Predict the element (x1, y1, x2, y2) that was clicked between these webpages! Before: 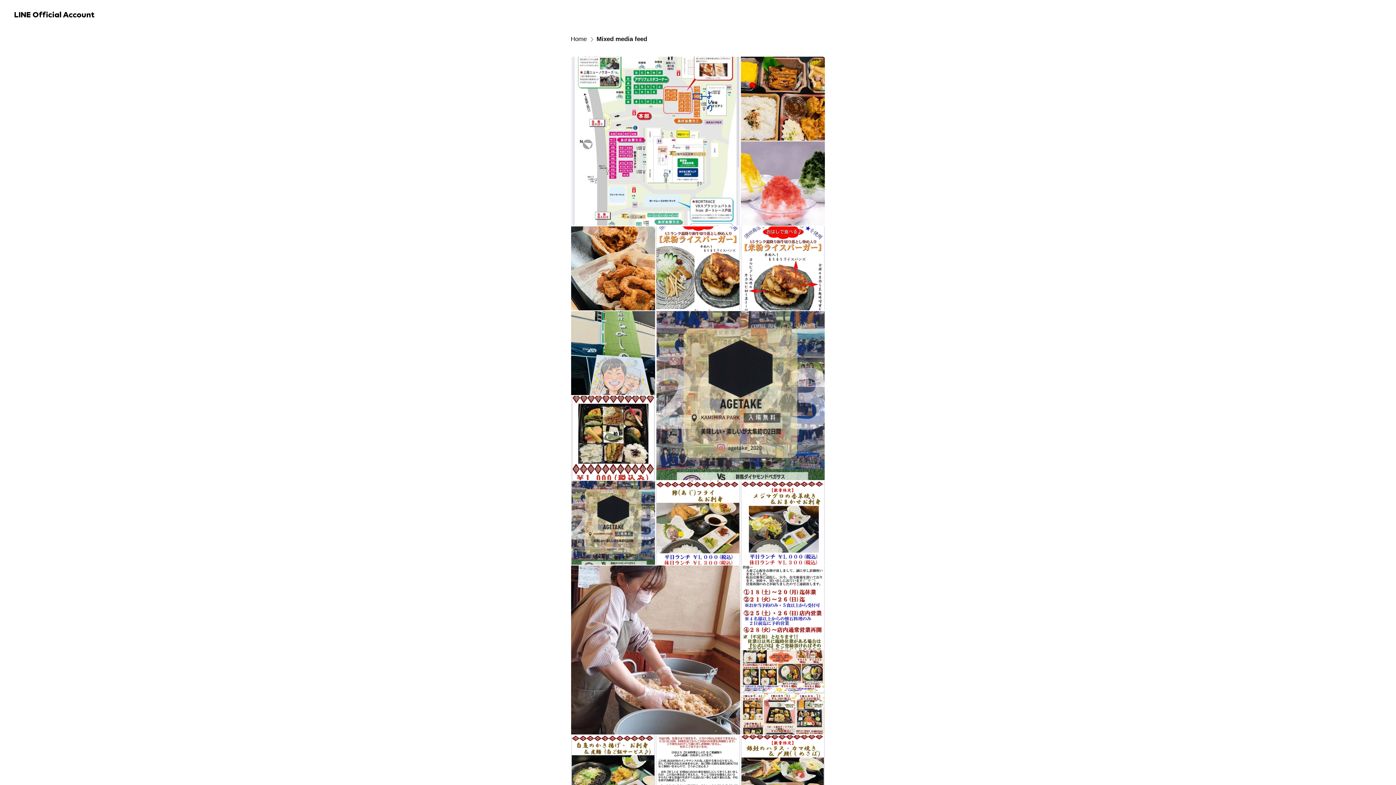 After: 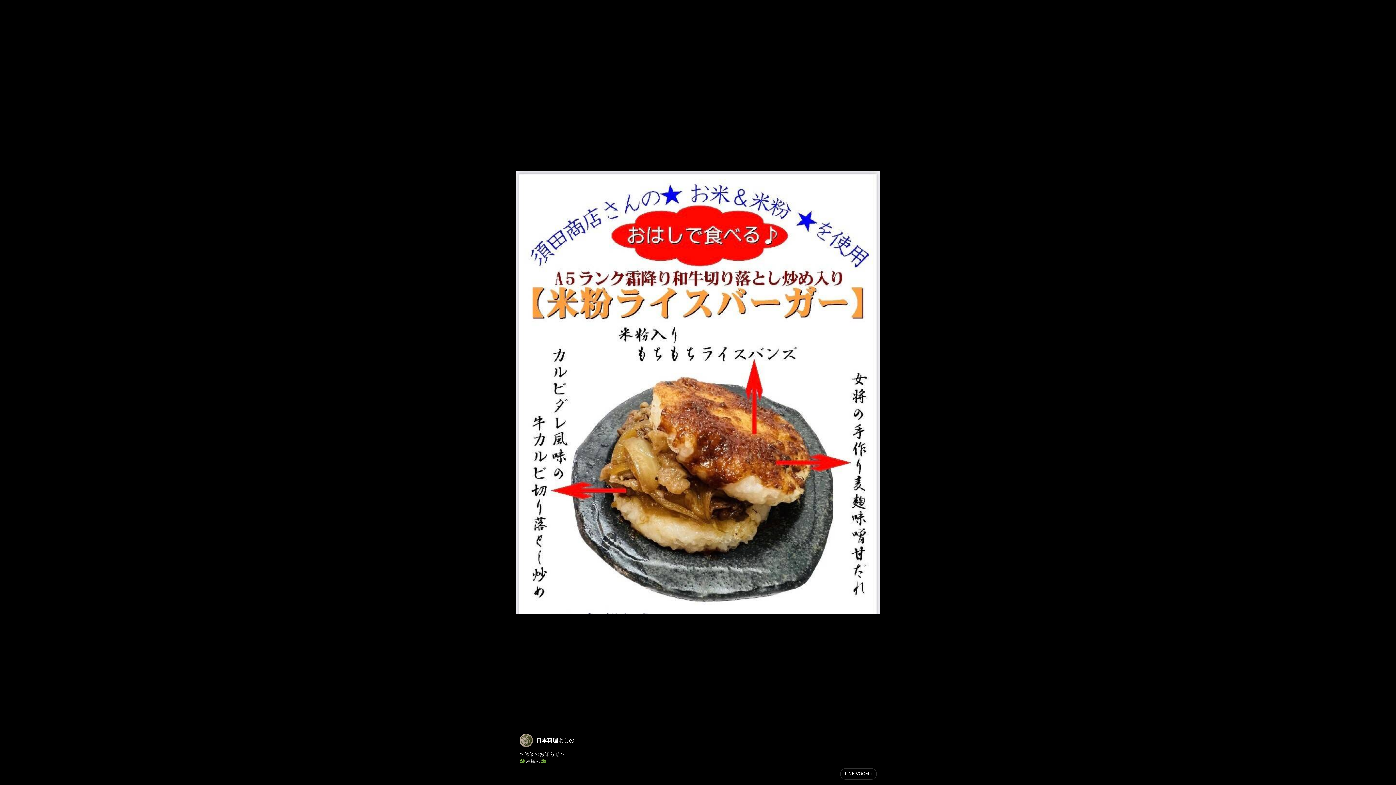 Action: bbox: (740, 226, 825, 310)